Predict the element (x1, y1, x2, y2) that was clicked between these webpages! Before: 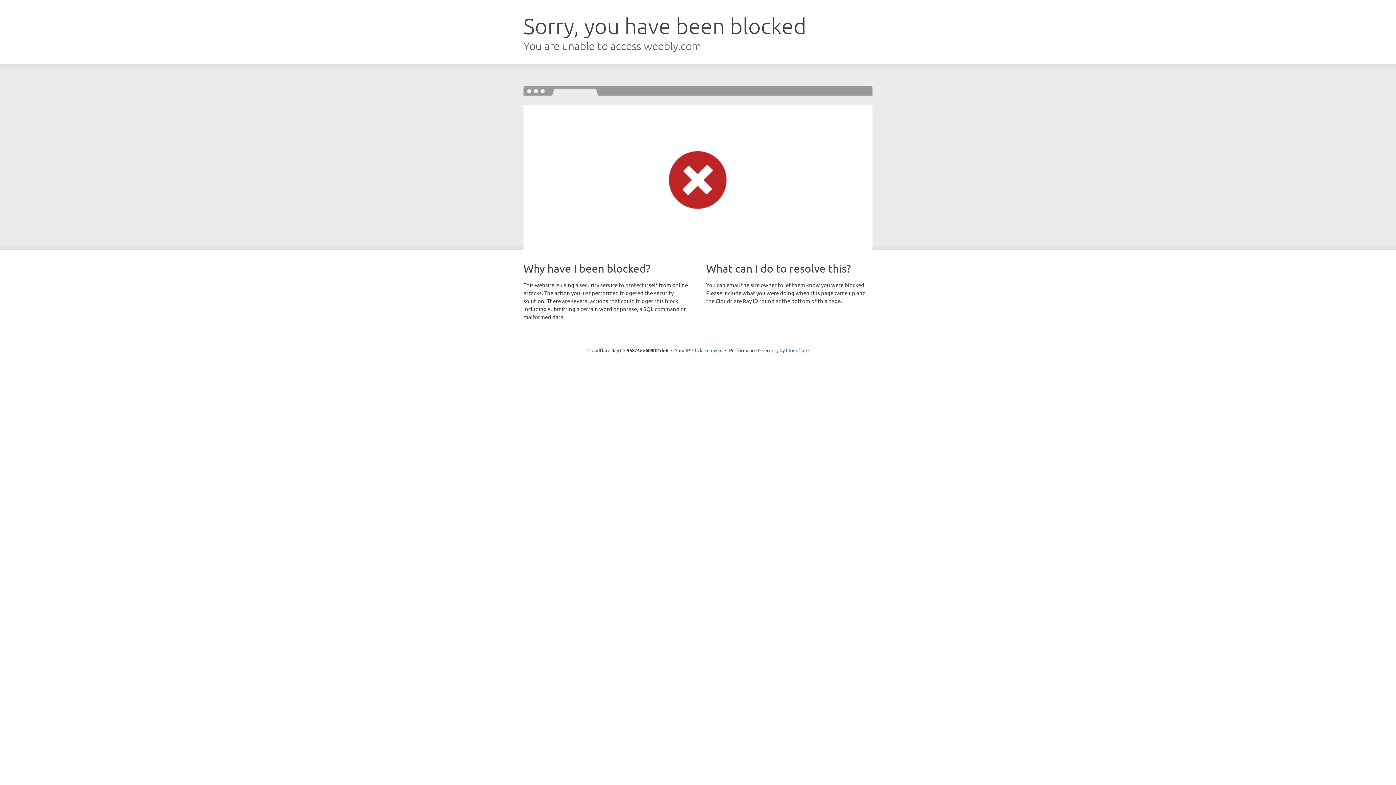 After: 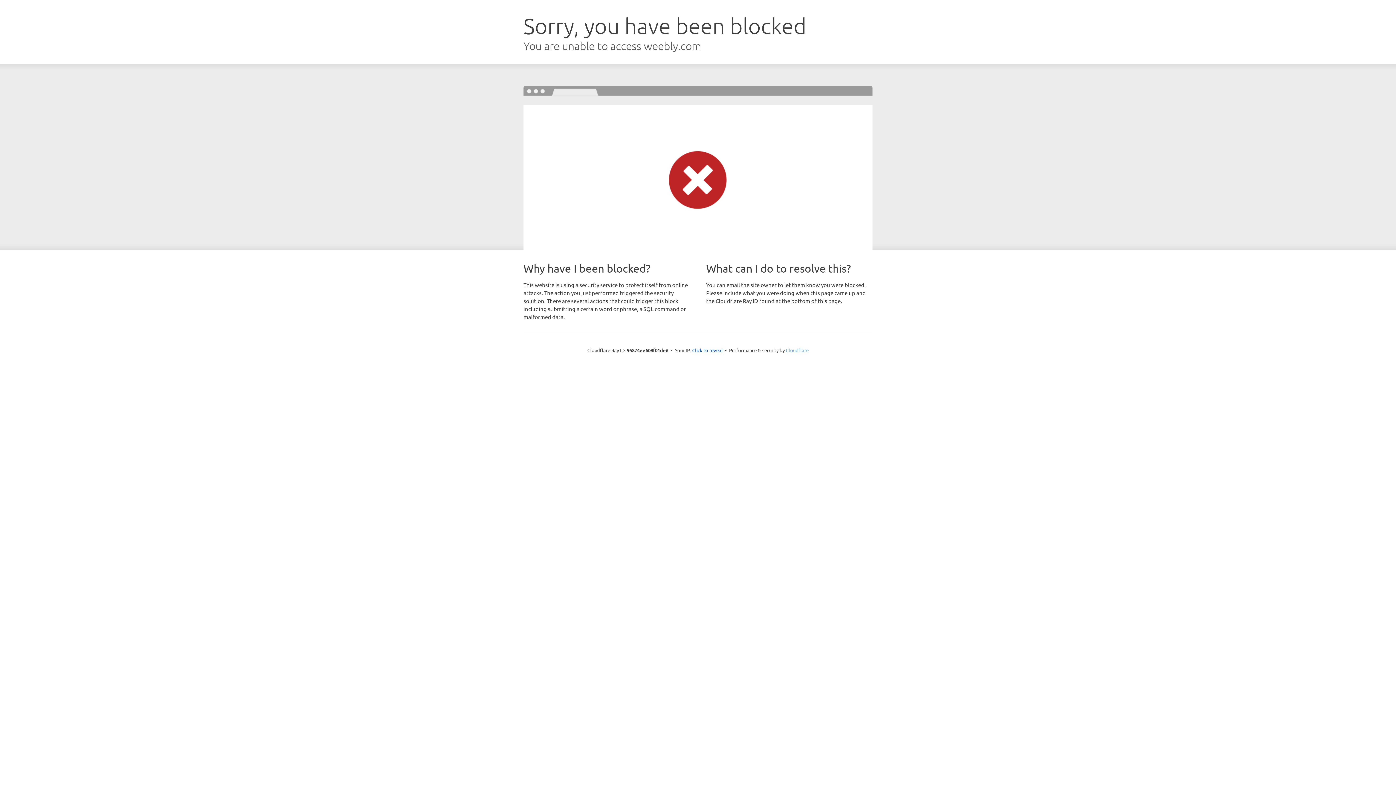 Action: label: Cloudflare bbox: (786, 347, 808, 353)